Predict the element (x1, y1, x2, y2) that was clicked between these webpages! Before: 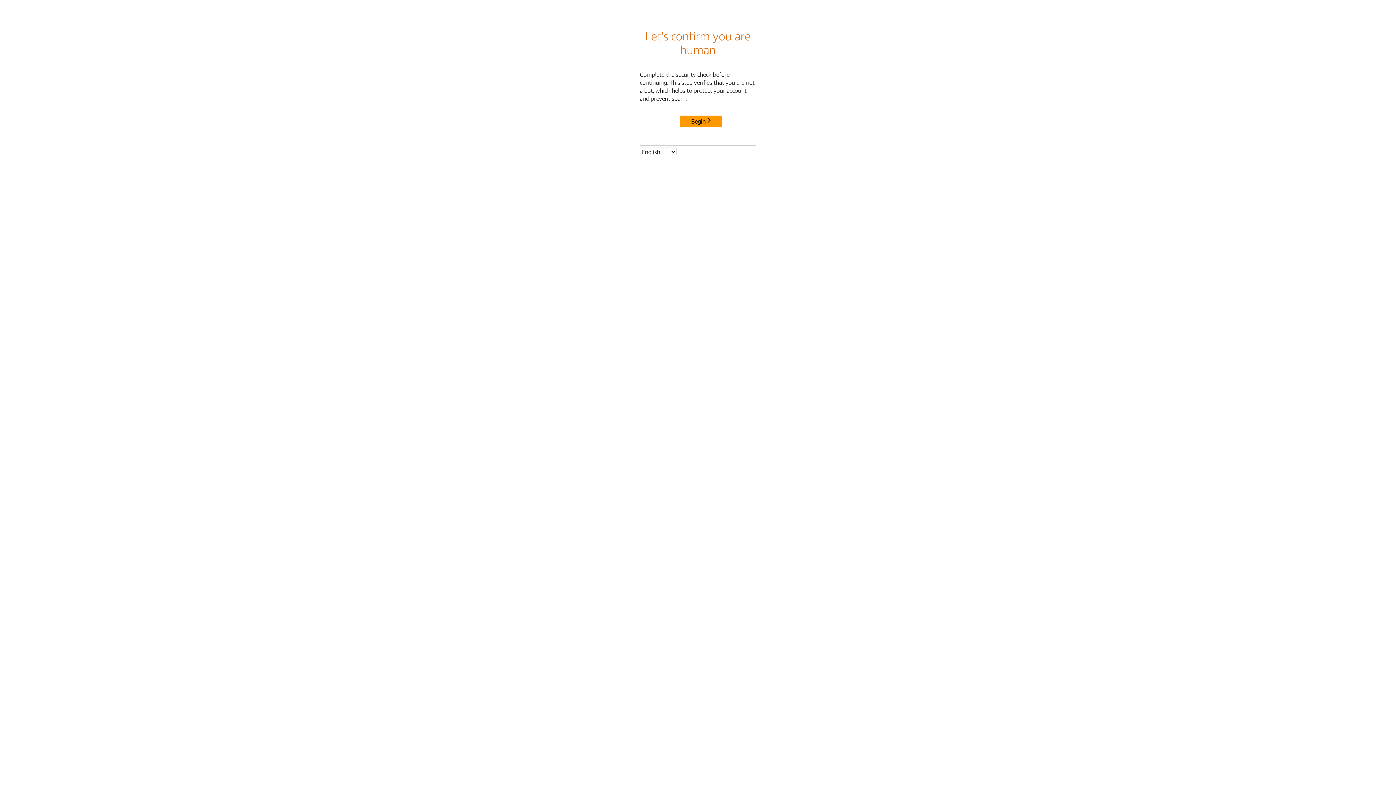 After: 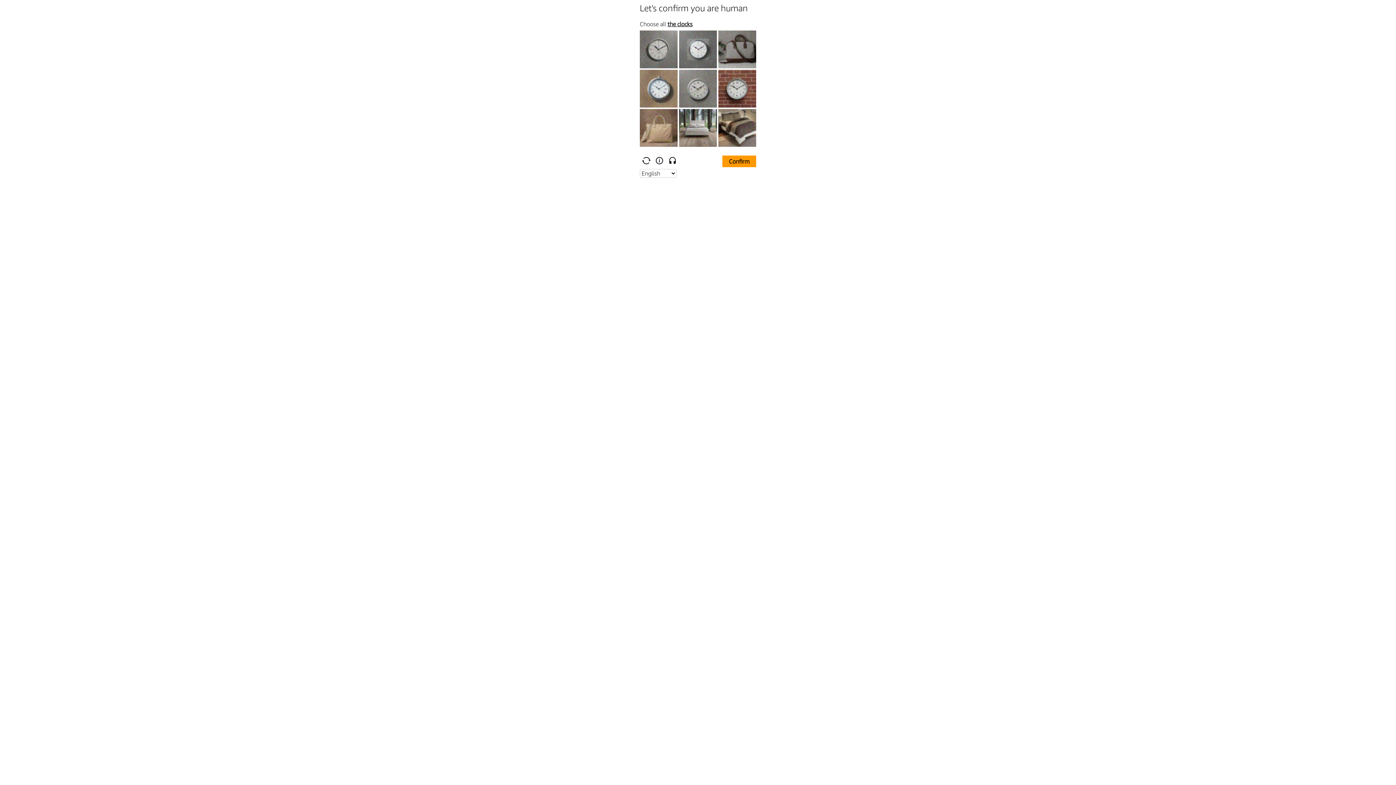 Action: bbox: (680, 115, 722, 127) label: Begin